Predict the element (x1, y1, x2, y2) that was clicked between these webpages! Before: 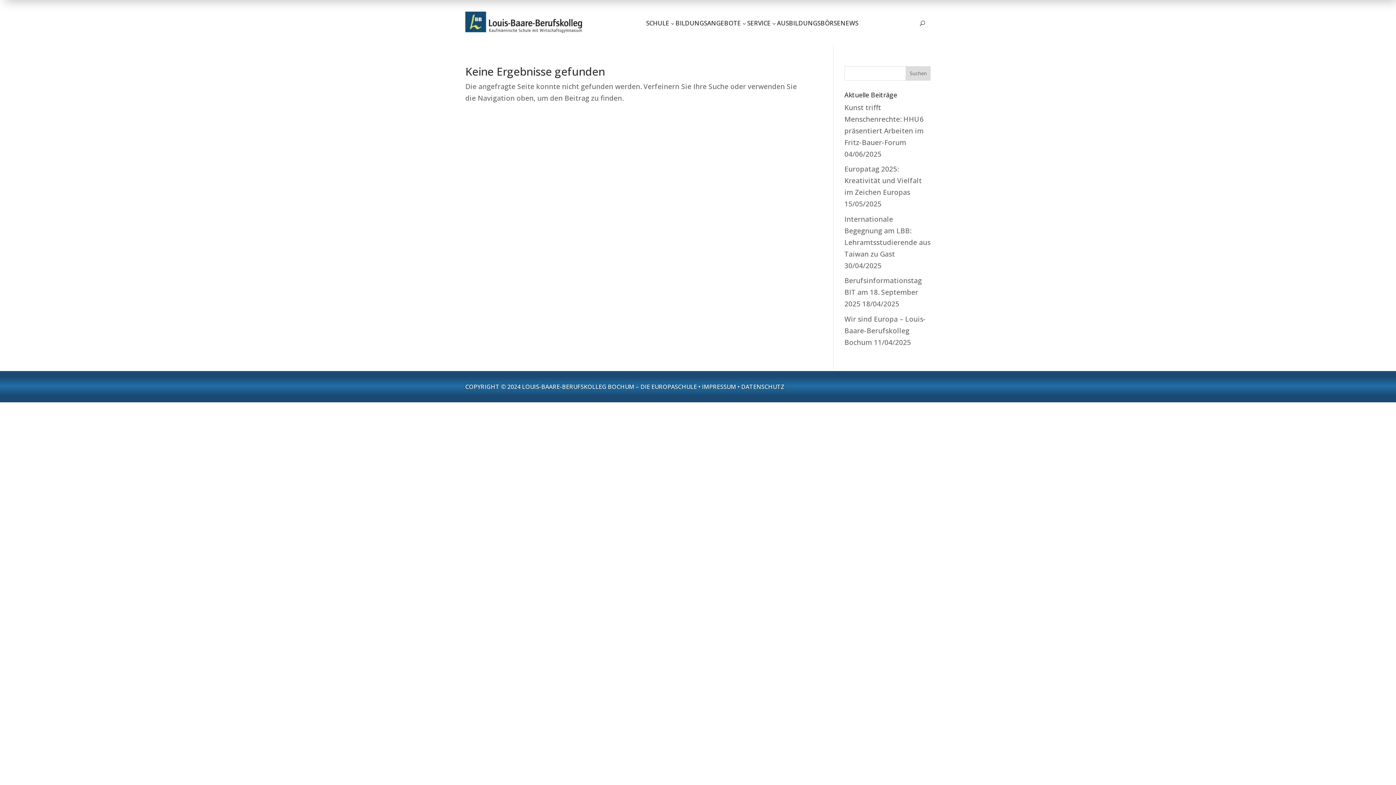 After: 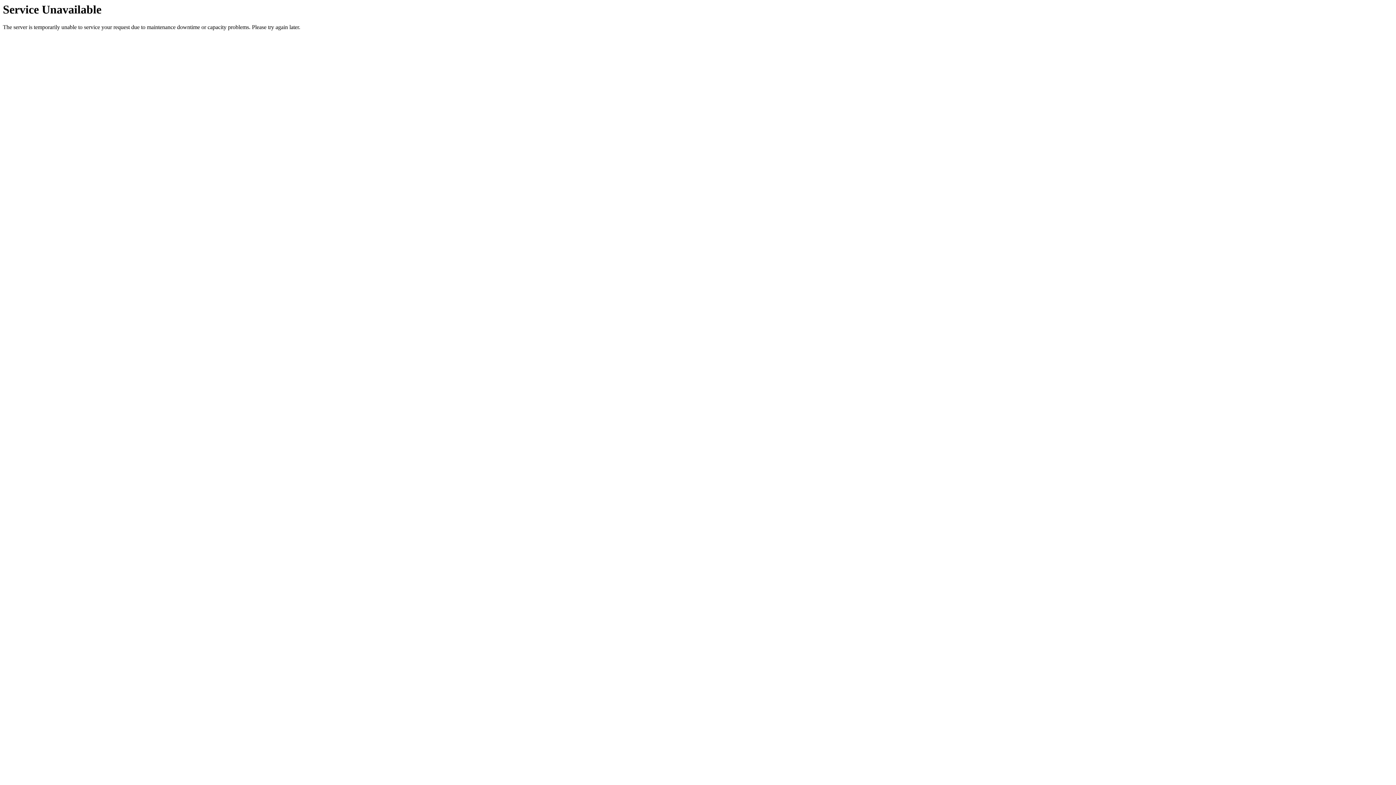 Action: bbox: (465, 26, 562, 35)